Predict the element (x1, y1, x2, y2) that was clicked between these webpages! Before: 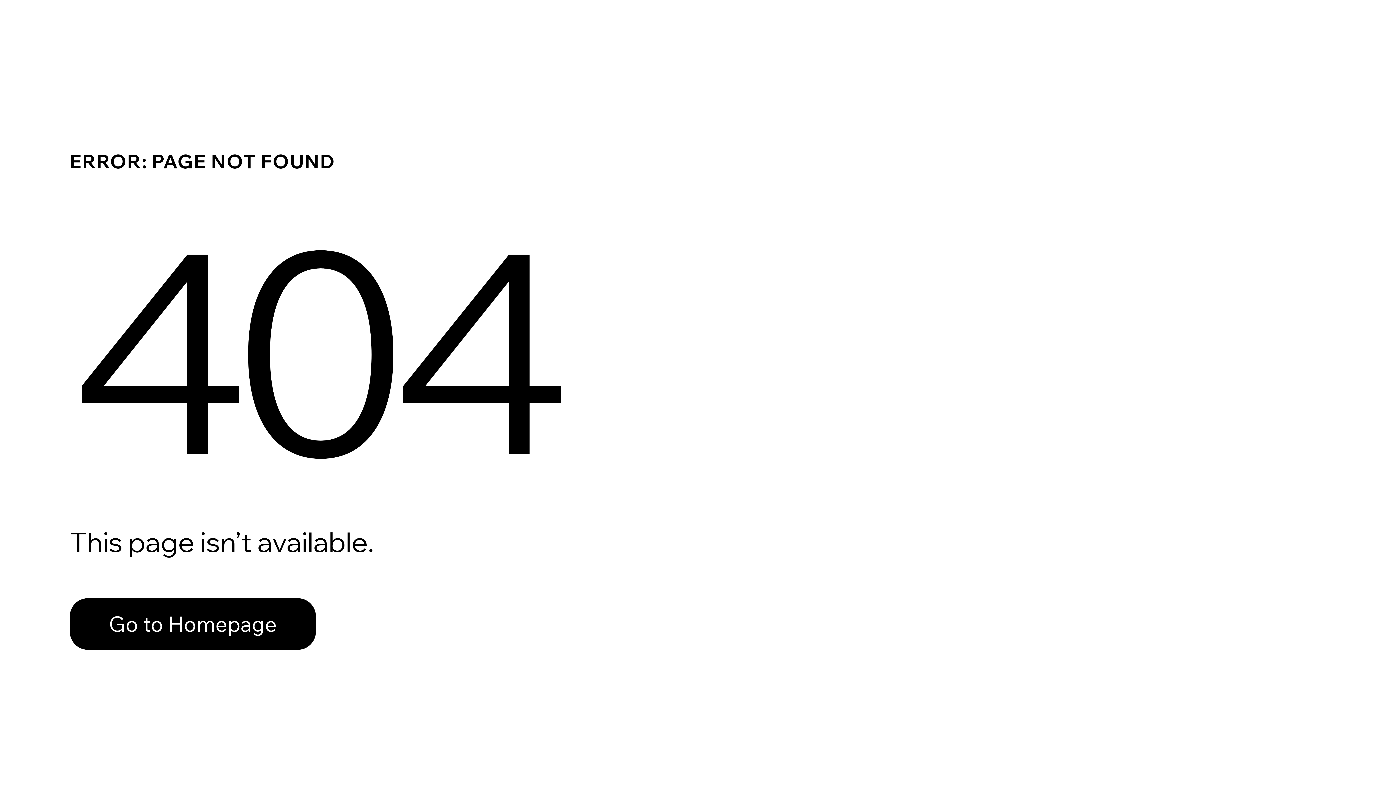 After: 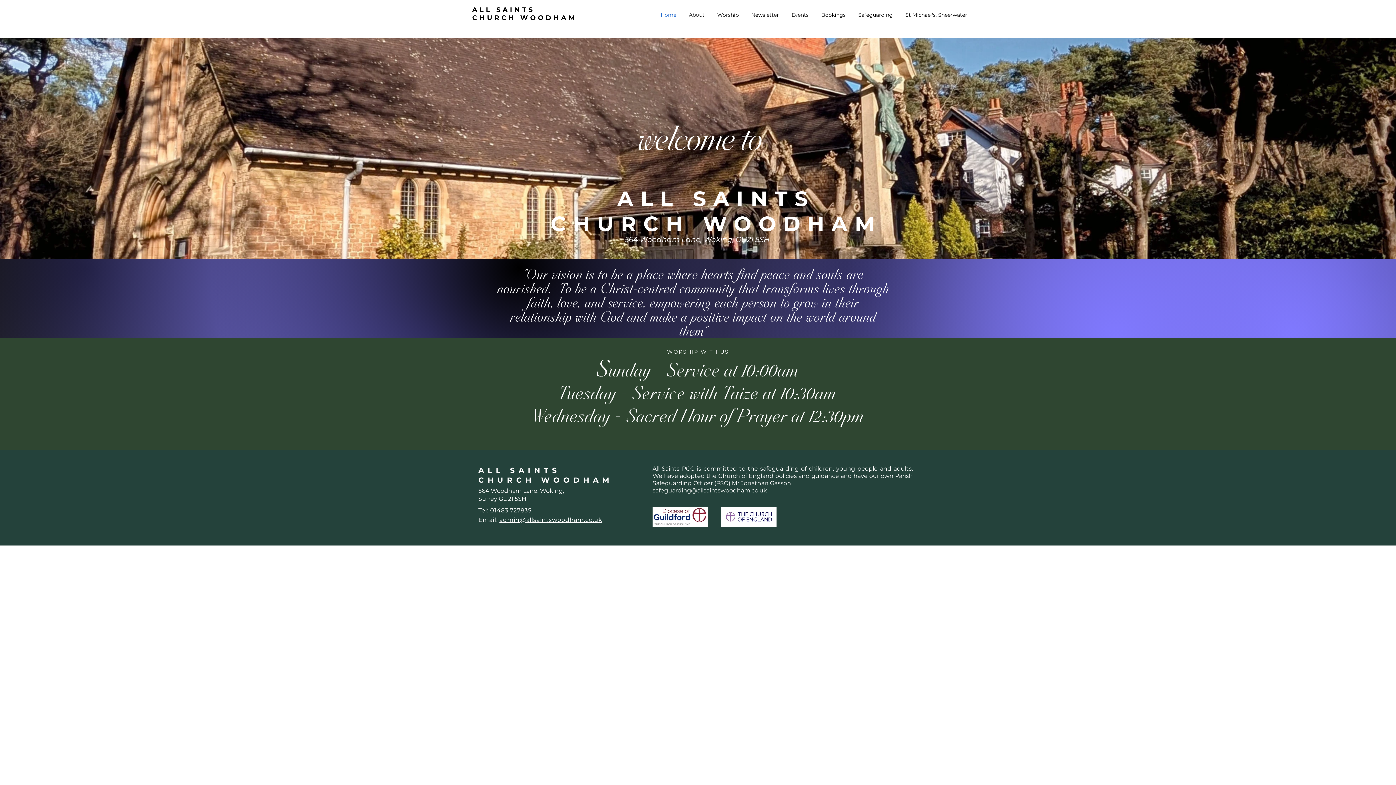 Action: label: Go to Homepage bbox: (69, 598, 316, 650)